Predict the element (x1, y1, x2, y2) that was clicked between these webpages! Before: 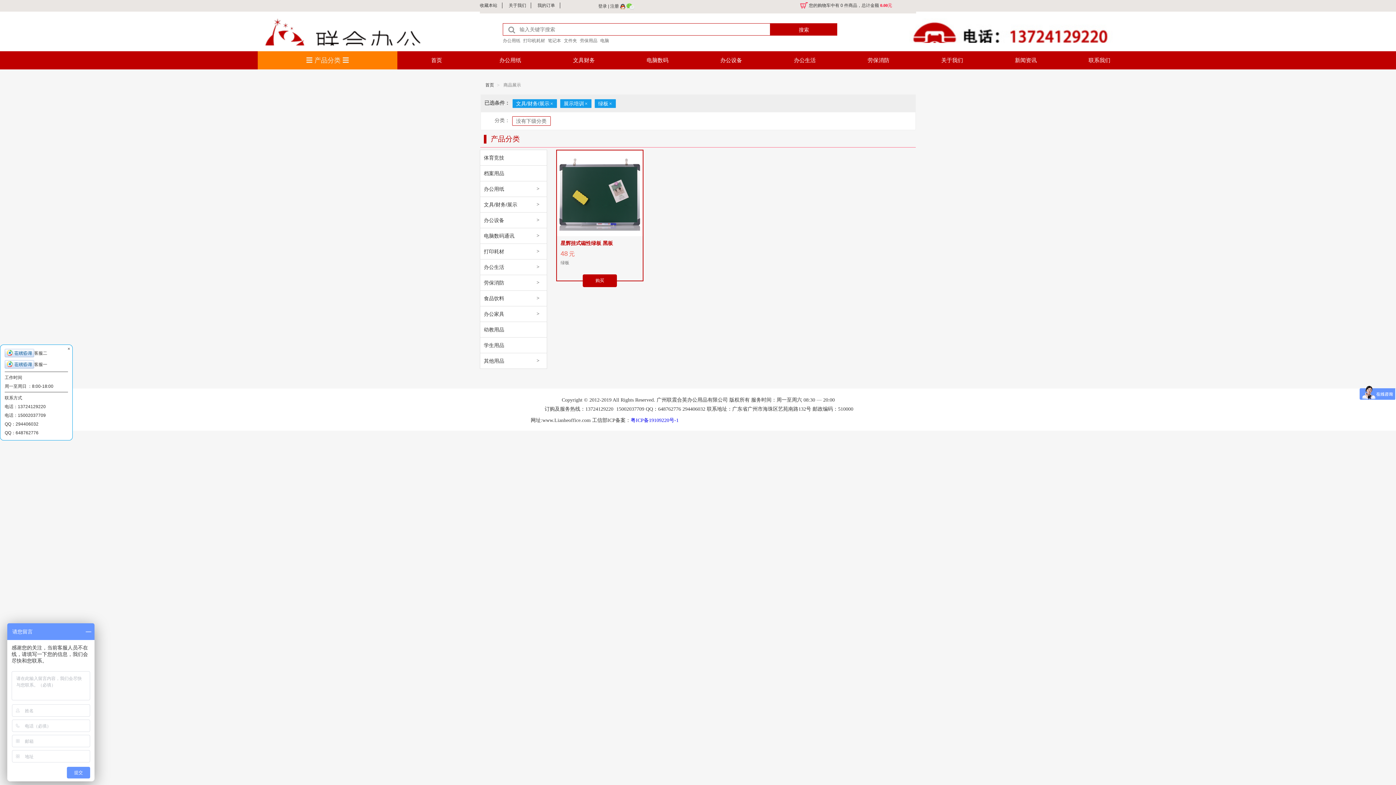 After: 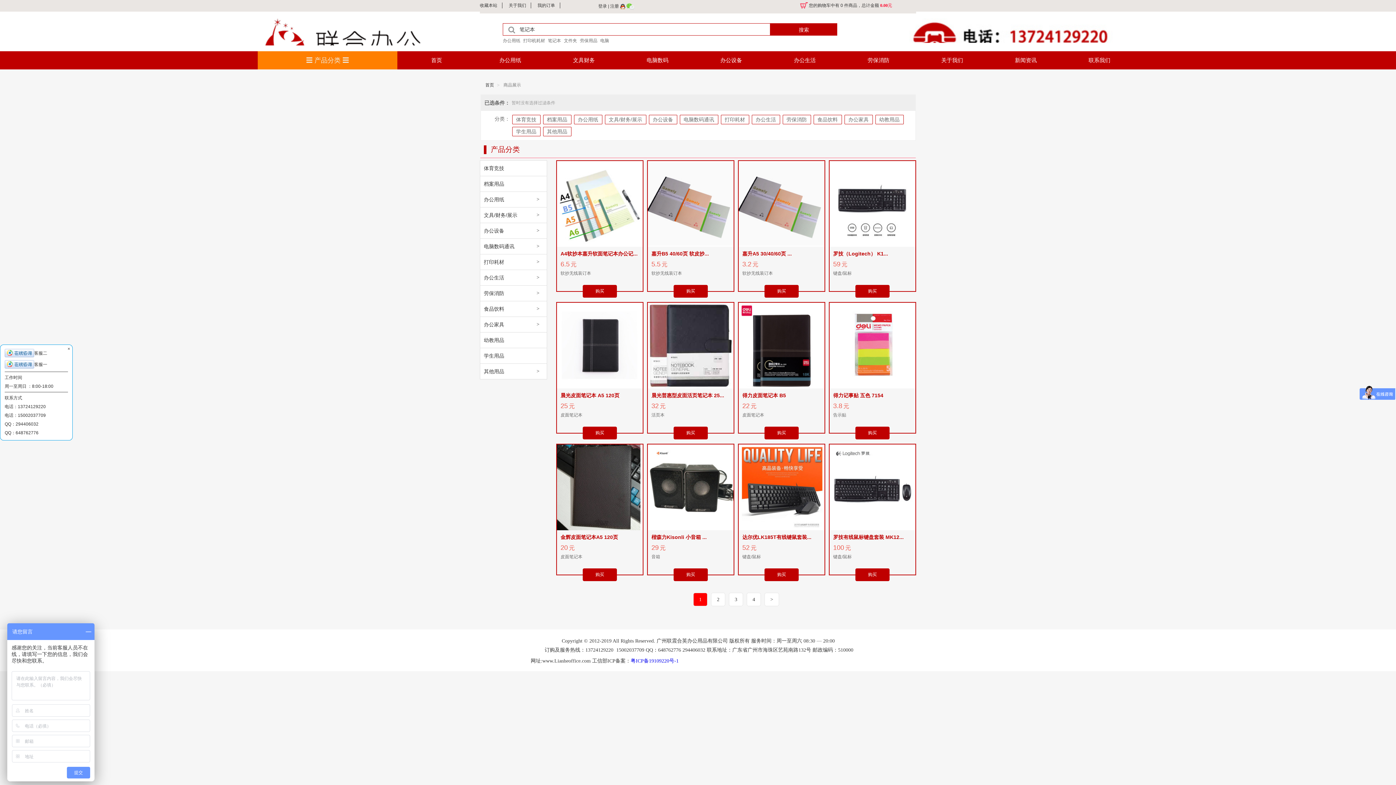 Action: label: 笔记本 bbox: (548, 37, 561, 44)